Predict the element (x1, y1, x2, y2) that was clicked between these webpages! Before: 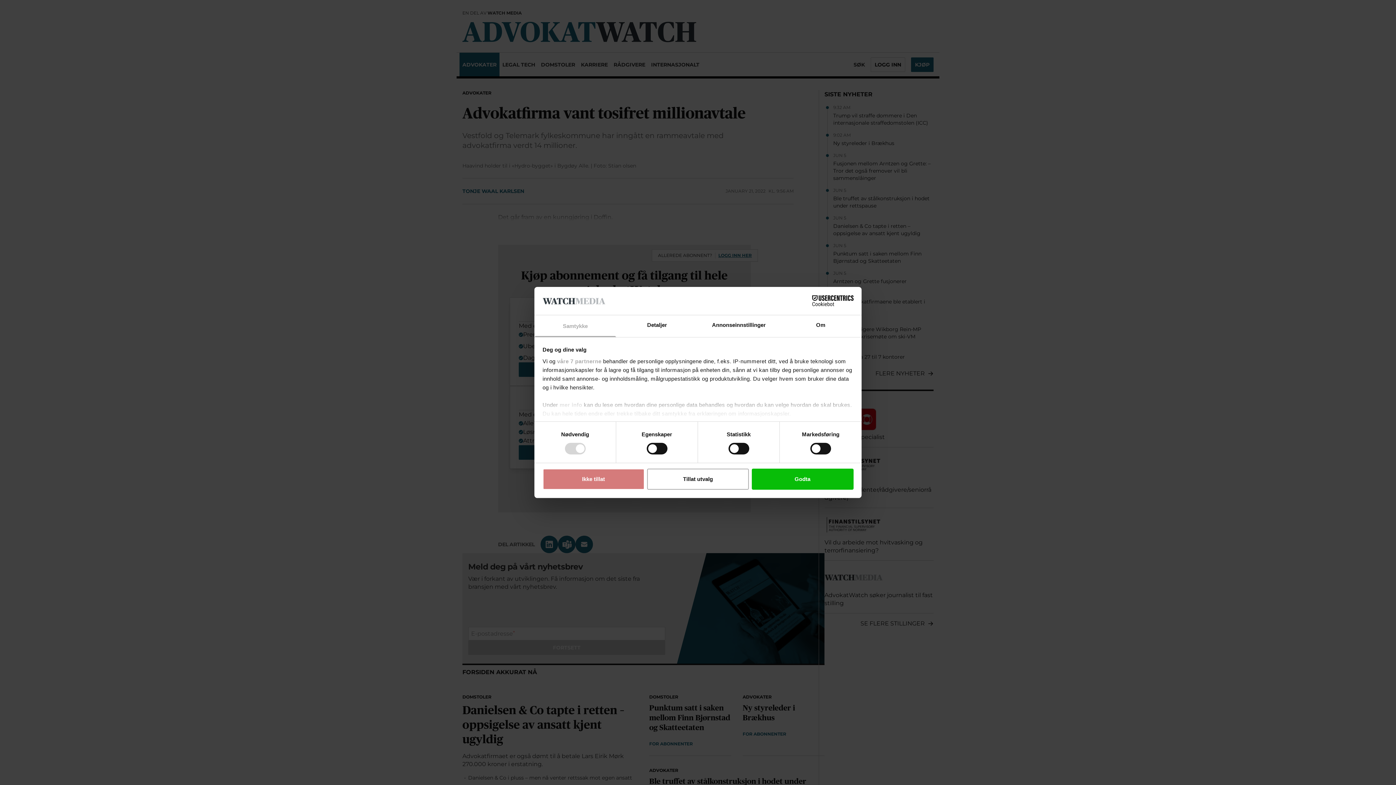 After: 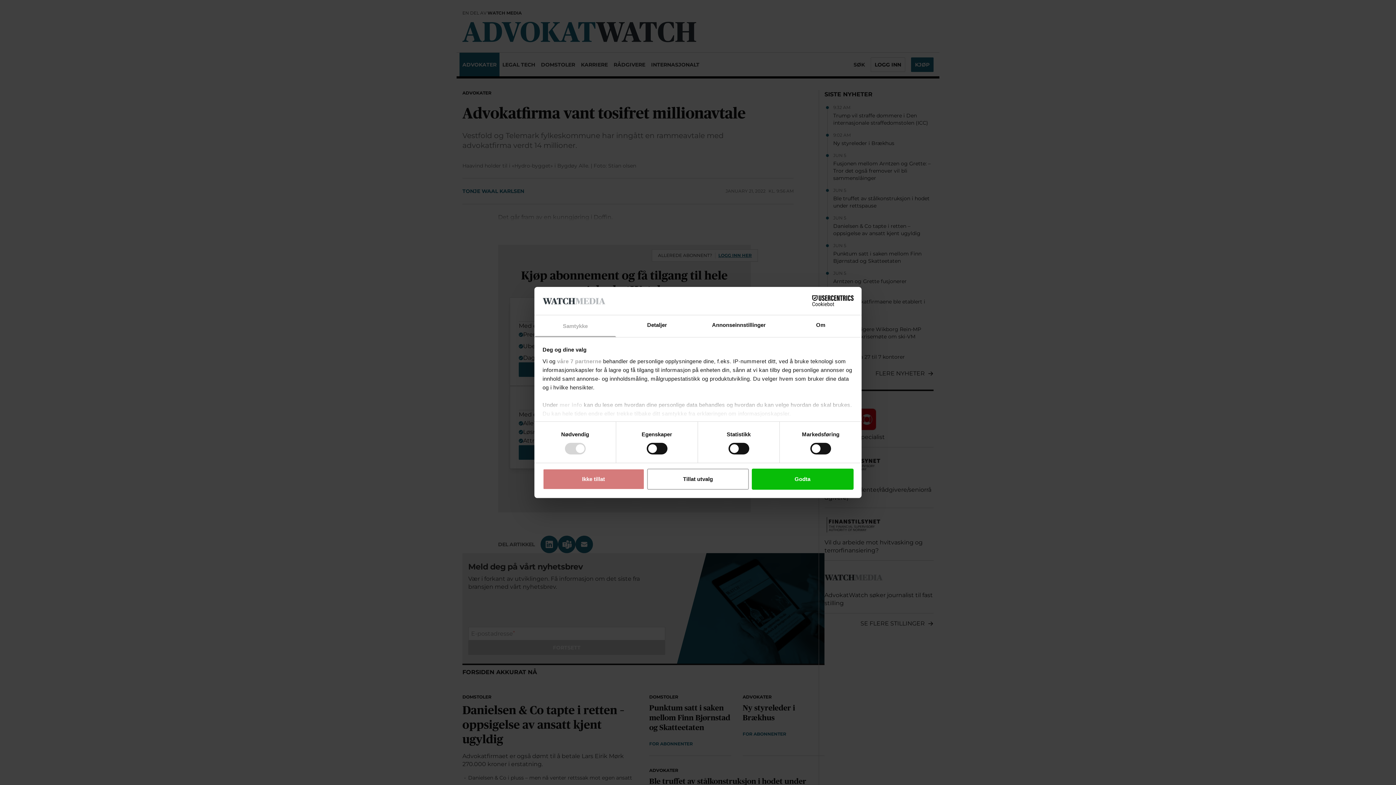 Action: bbox: (534, 315, 616, 337) label: Samtykke